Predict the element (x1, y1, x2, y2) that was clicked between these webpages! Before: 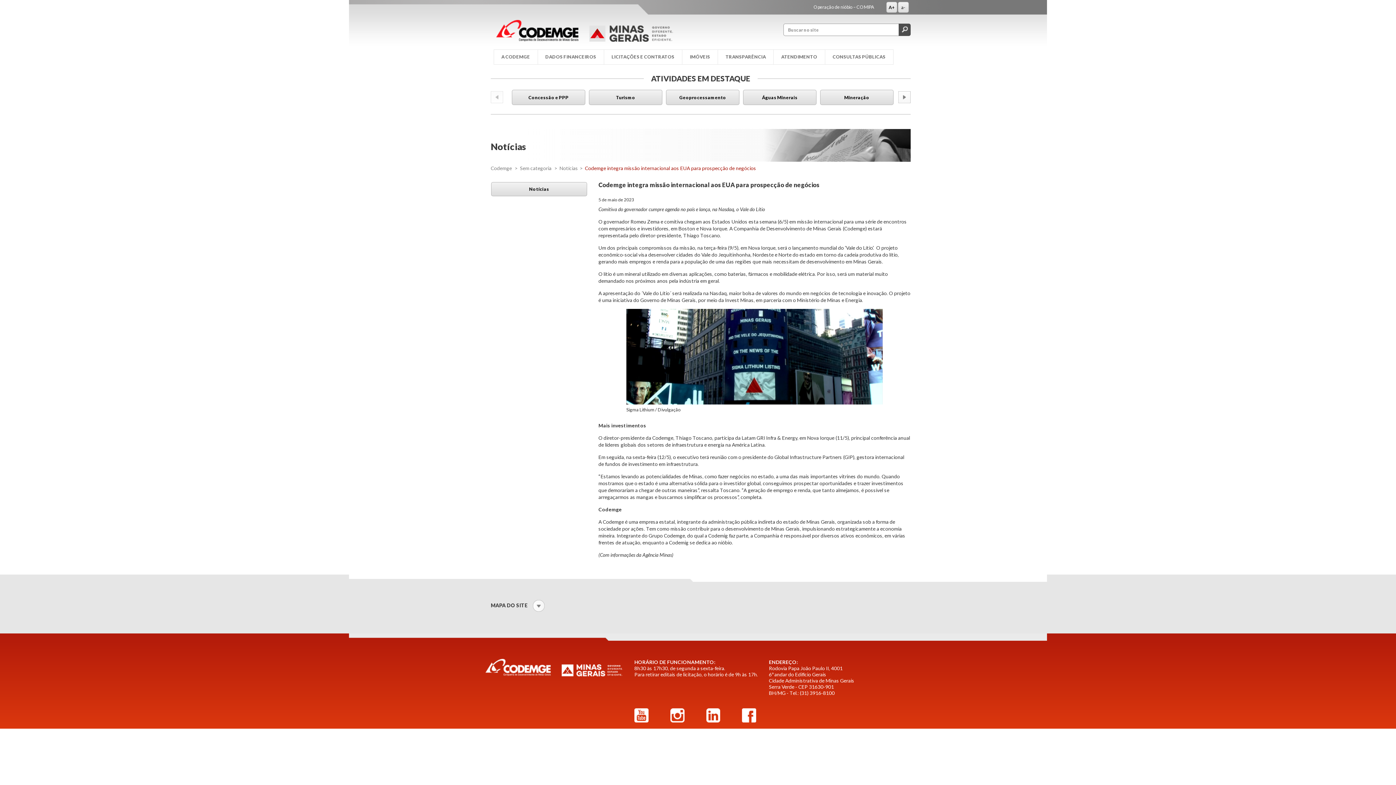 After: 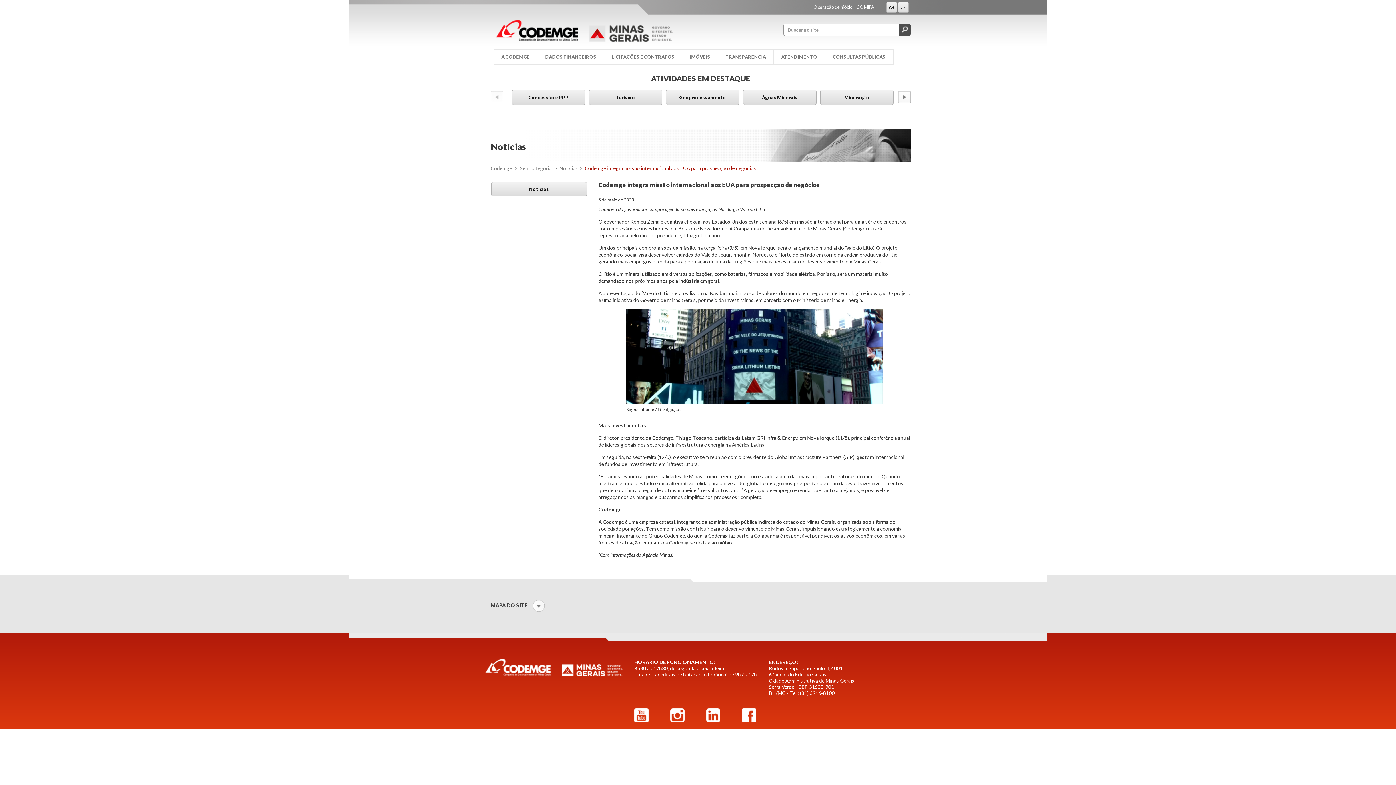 Action: bbox: (670, 708, 684, 722)